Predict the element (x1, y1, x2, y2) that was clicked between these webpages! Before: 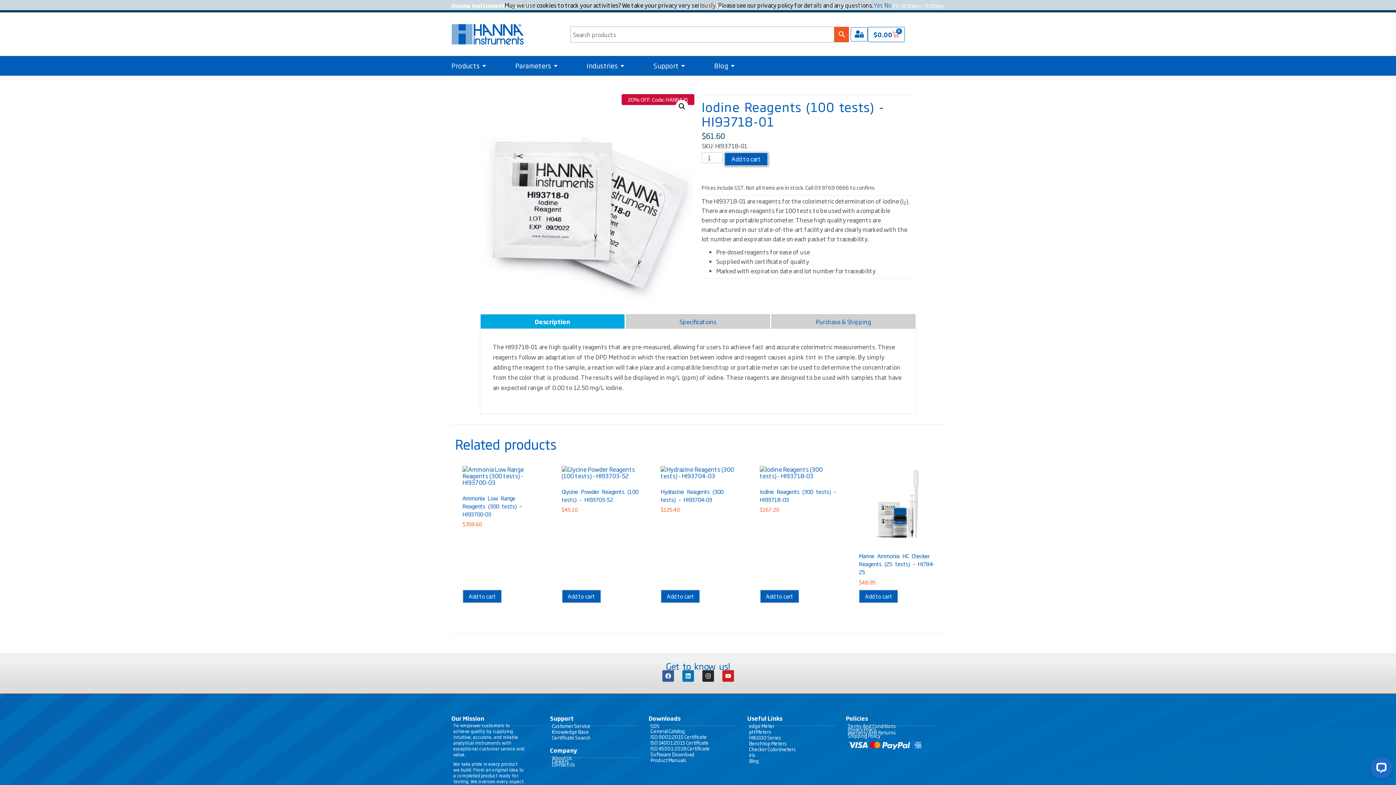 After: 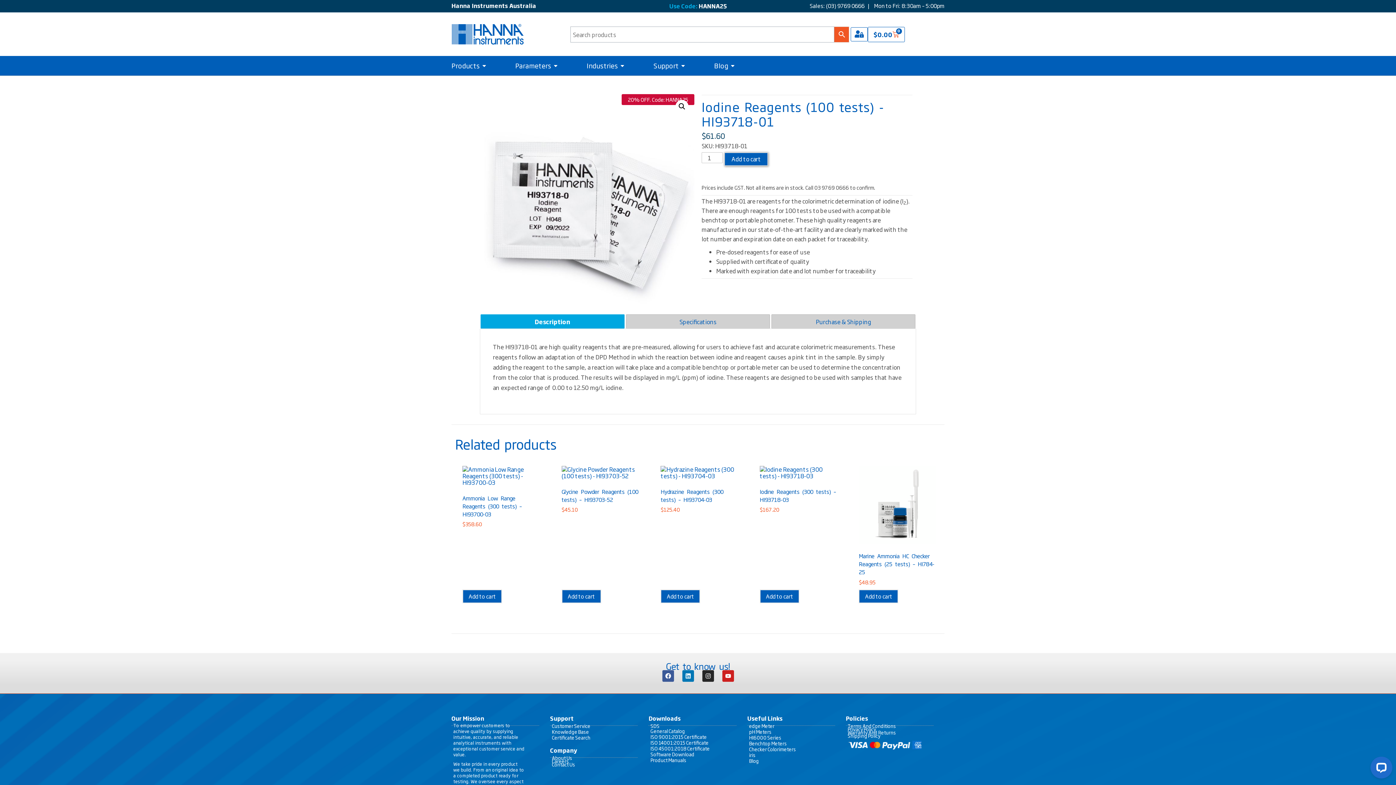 Action: bbox: (873, 1, 883, 9) label: Yes